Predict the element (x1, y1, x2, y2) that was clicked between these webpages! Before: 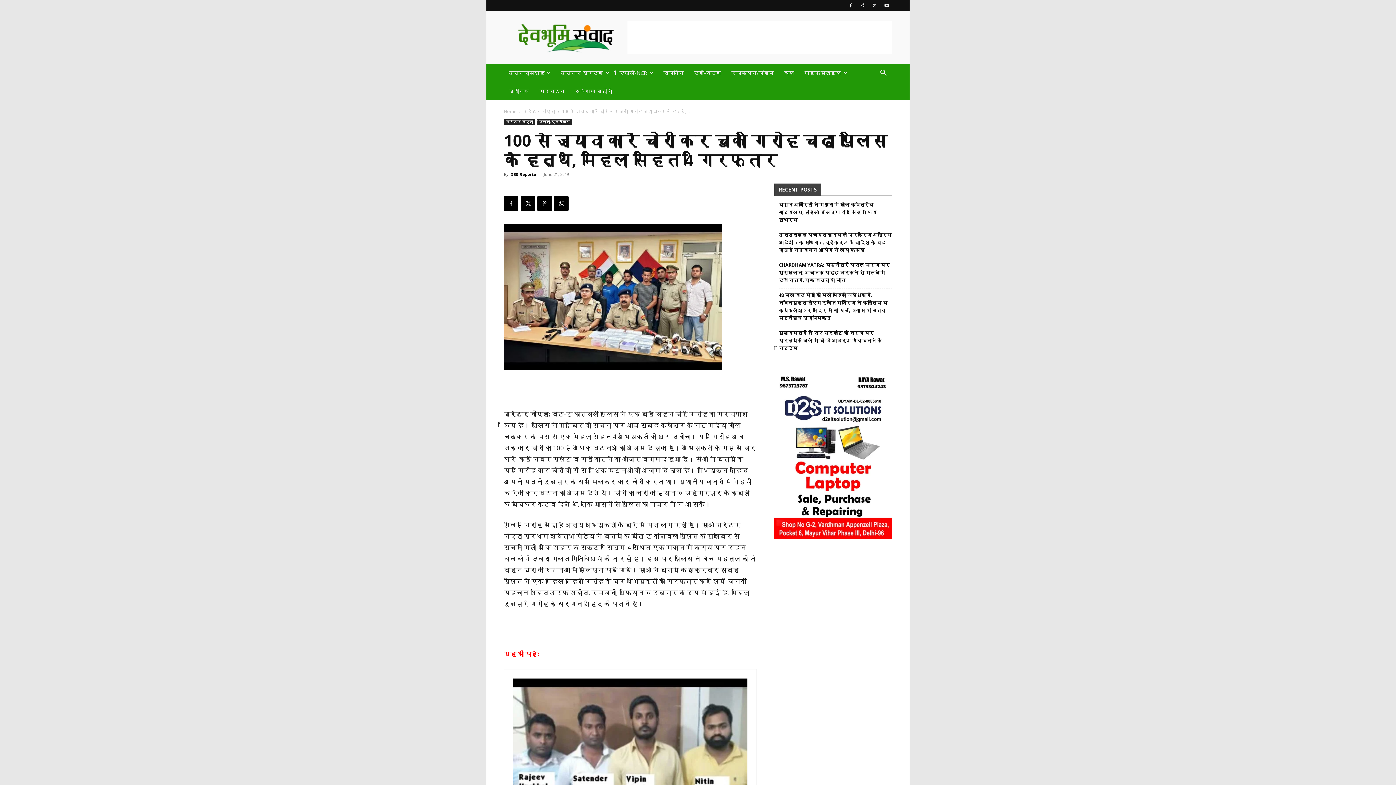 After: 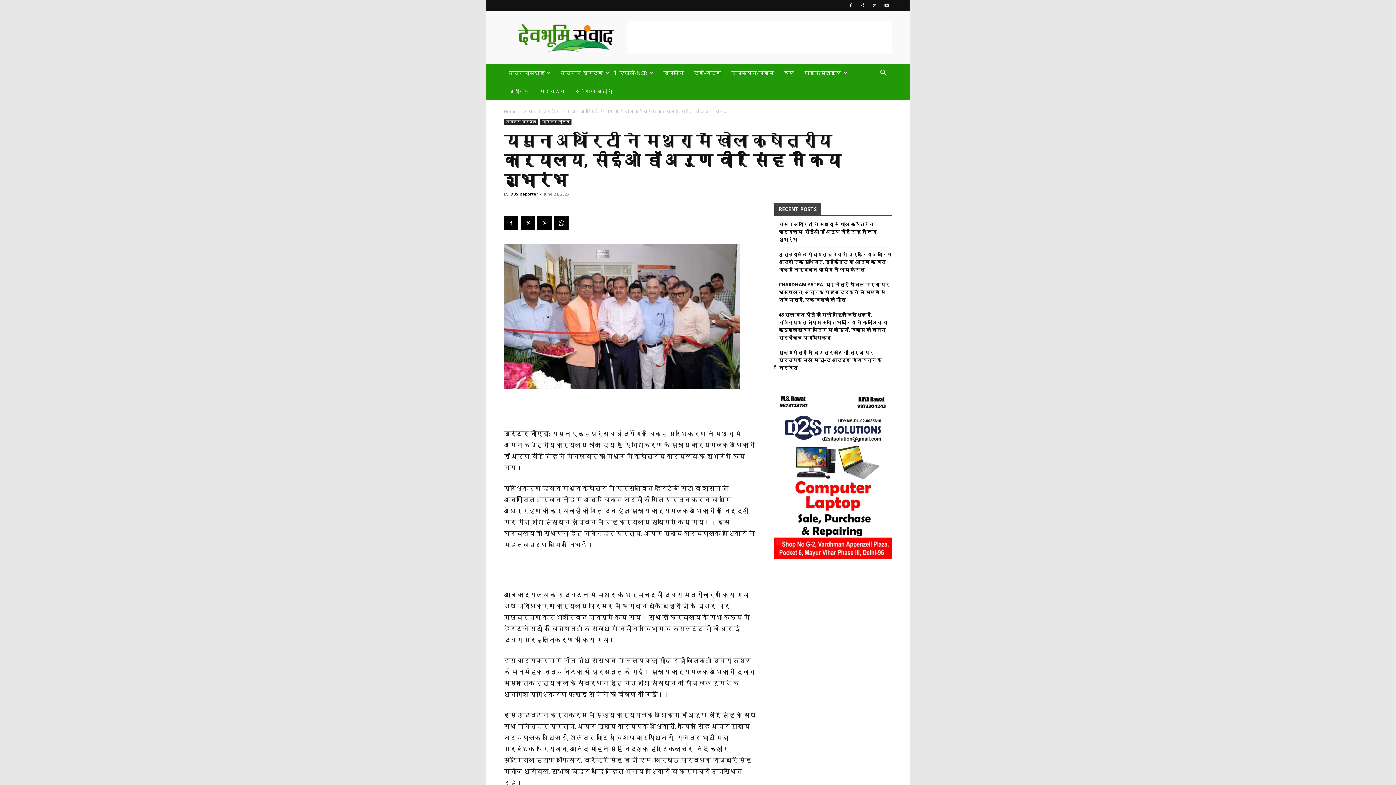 Action: bbox: (778, 201, 892, 224) label: यमुना अथॉरिटी ने मथुरा में खोला क्षेत्रीय कार्यालय, सीईओ डॉ अरुण वीर सिंह ने किया शुभारंभ